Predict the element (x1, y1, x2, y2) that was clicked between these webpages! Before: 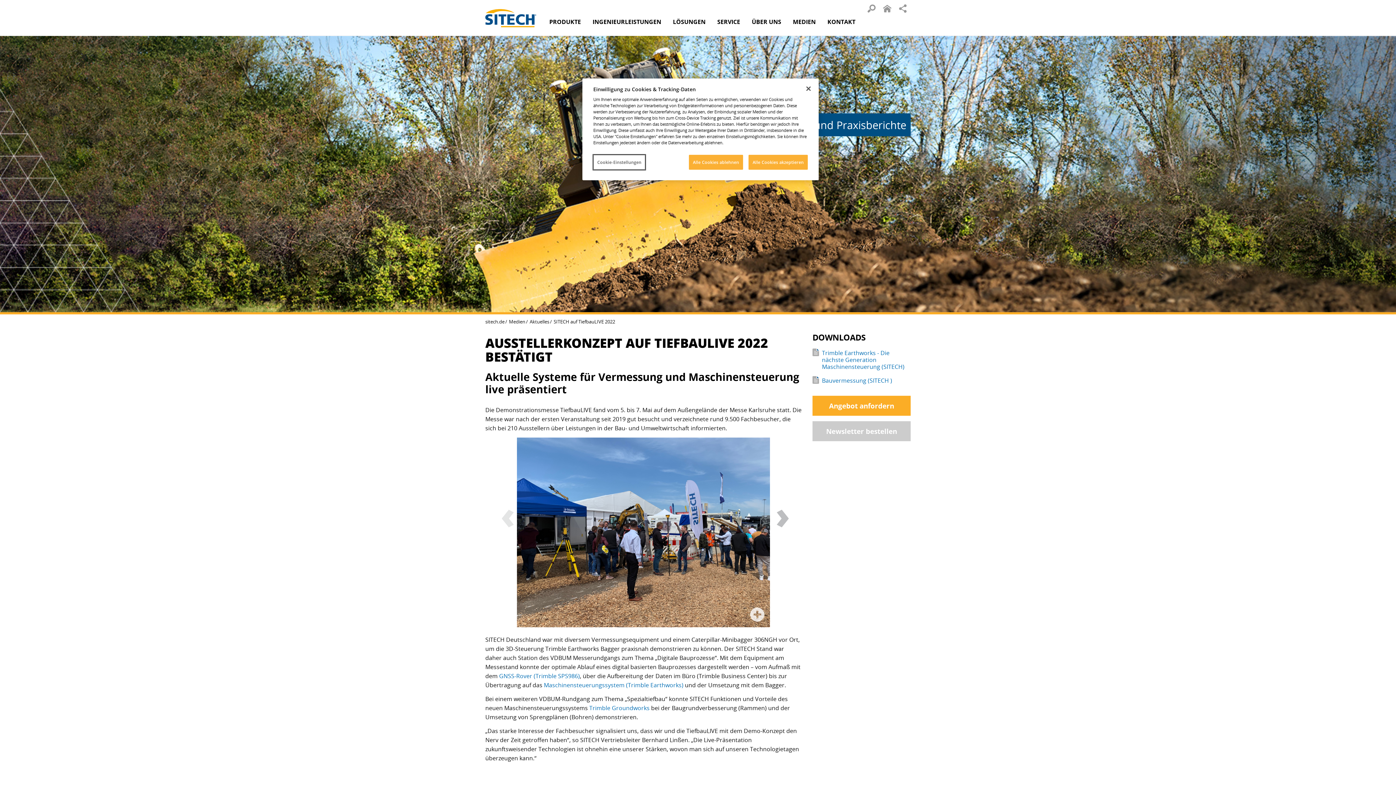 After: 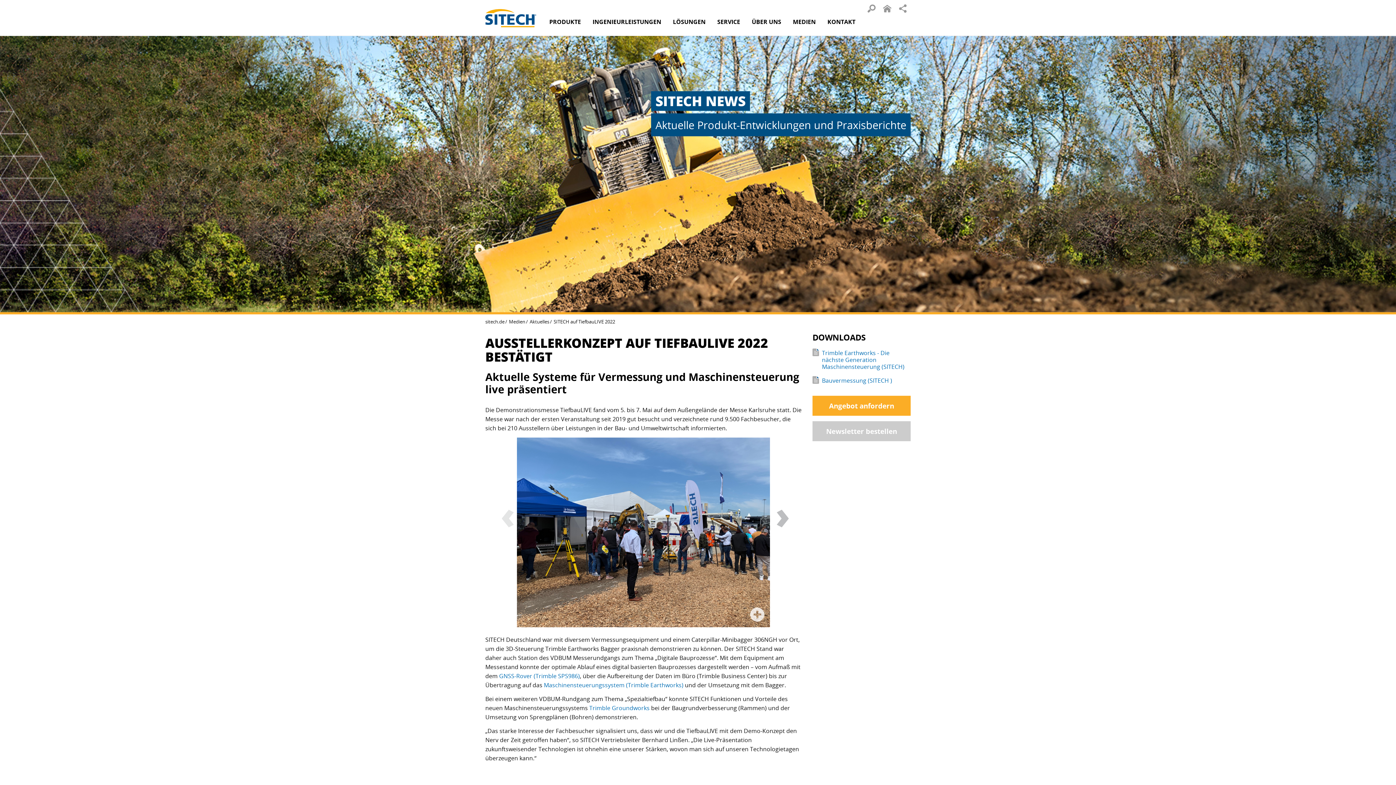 Action: label: Schließen bbox: (800, 80, 816, 96)